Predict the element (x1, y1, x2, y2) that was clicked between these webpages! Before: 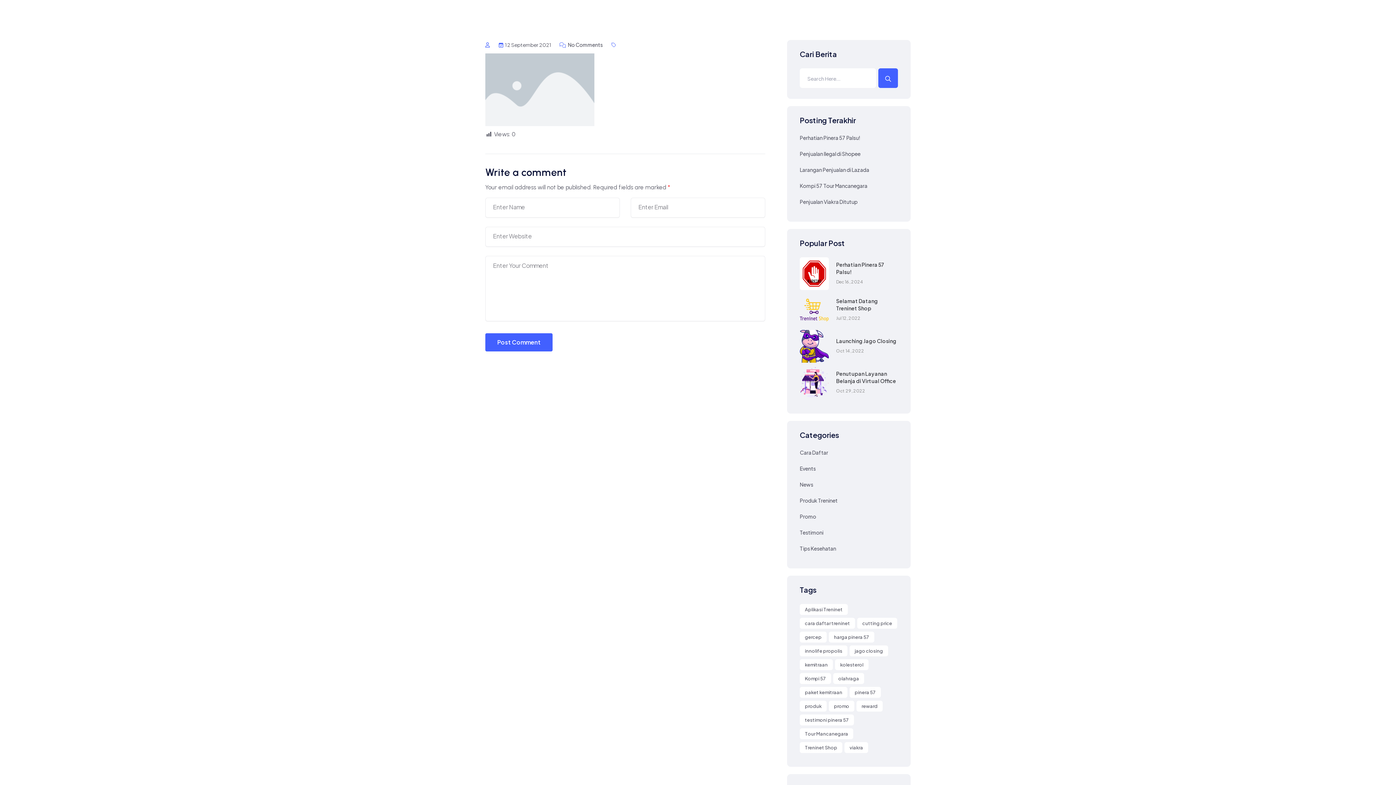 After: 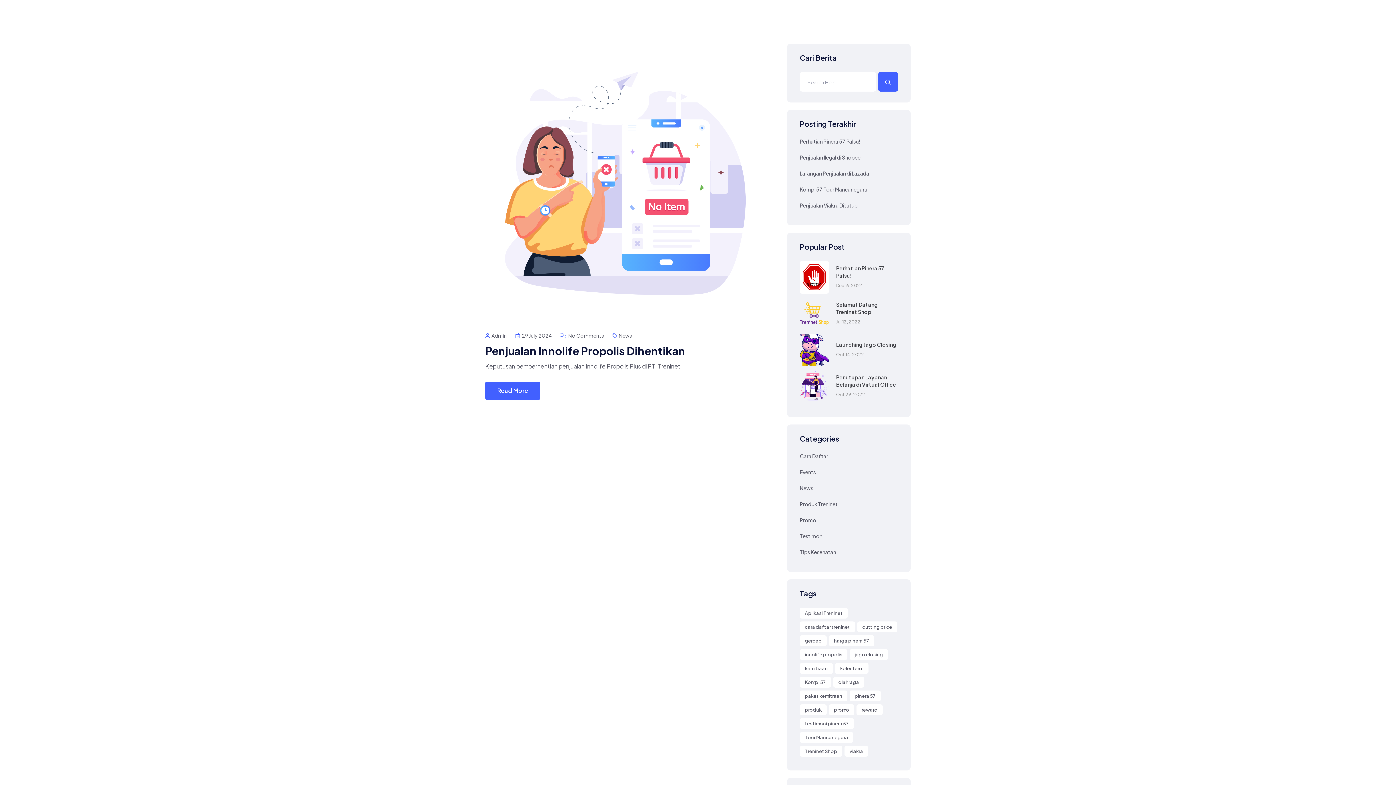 Action: label: innolife propolis (1 item) bbox: (800, 645, 847, 656)